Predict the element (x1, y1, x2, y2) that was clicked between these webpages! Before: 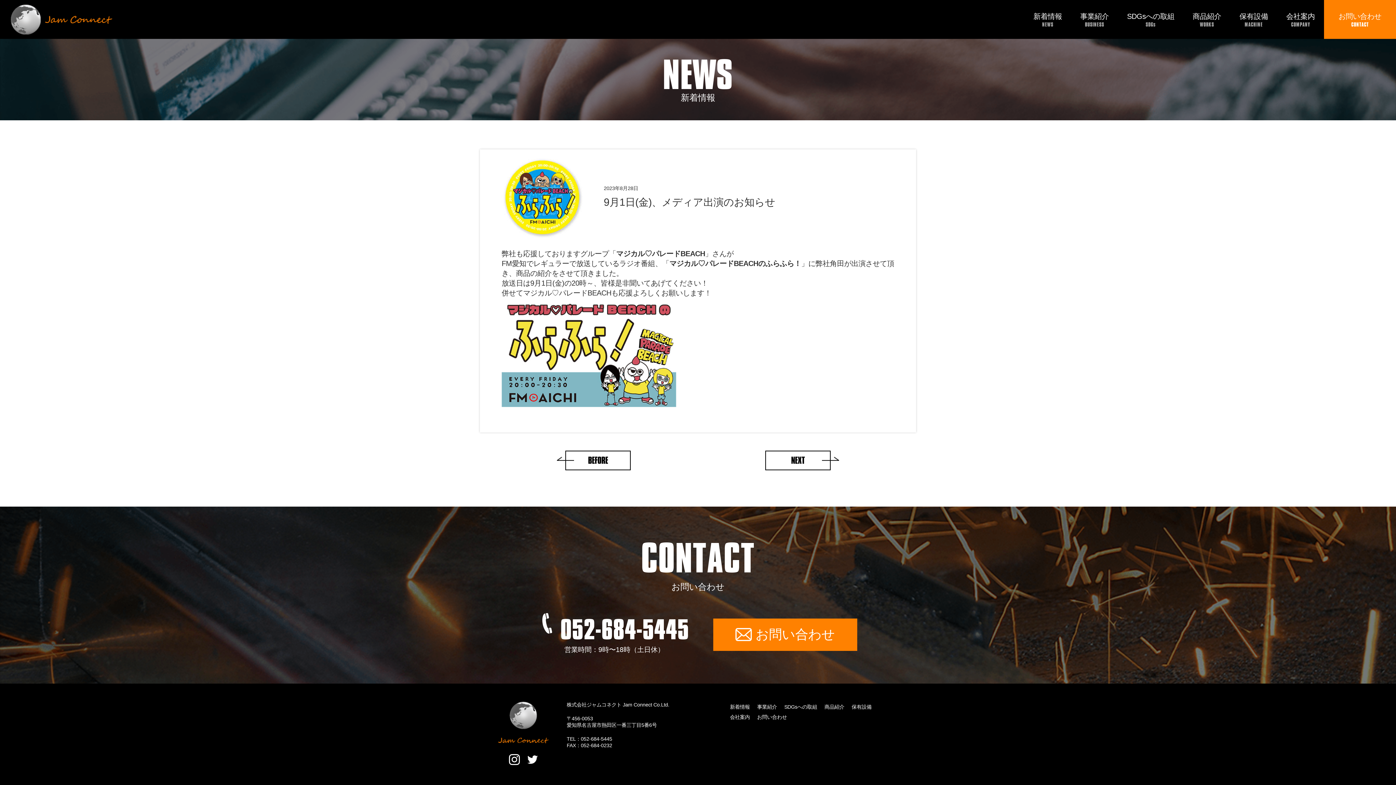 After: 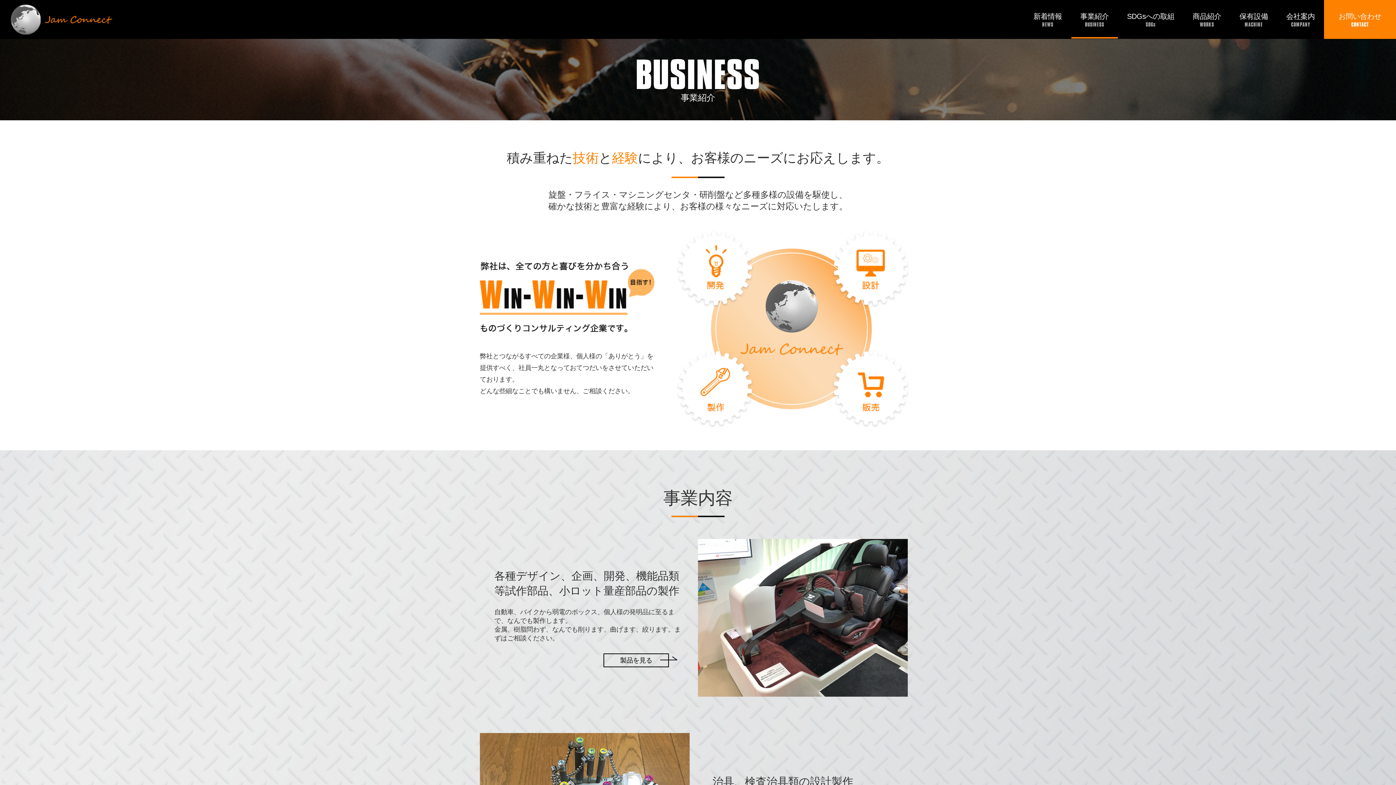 Action: bbox: (1071, 0, 1118, 38) label: 事業紹介
BUSINESS